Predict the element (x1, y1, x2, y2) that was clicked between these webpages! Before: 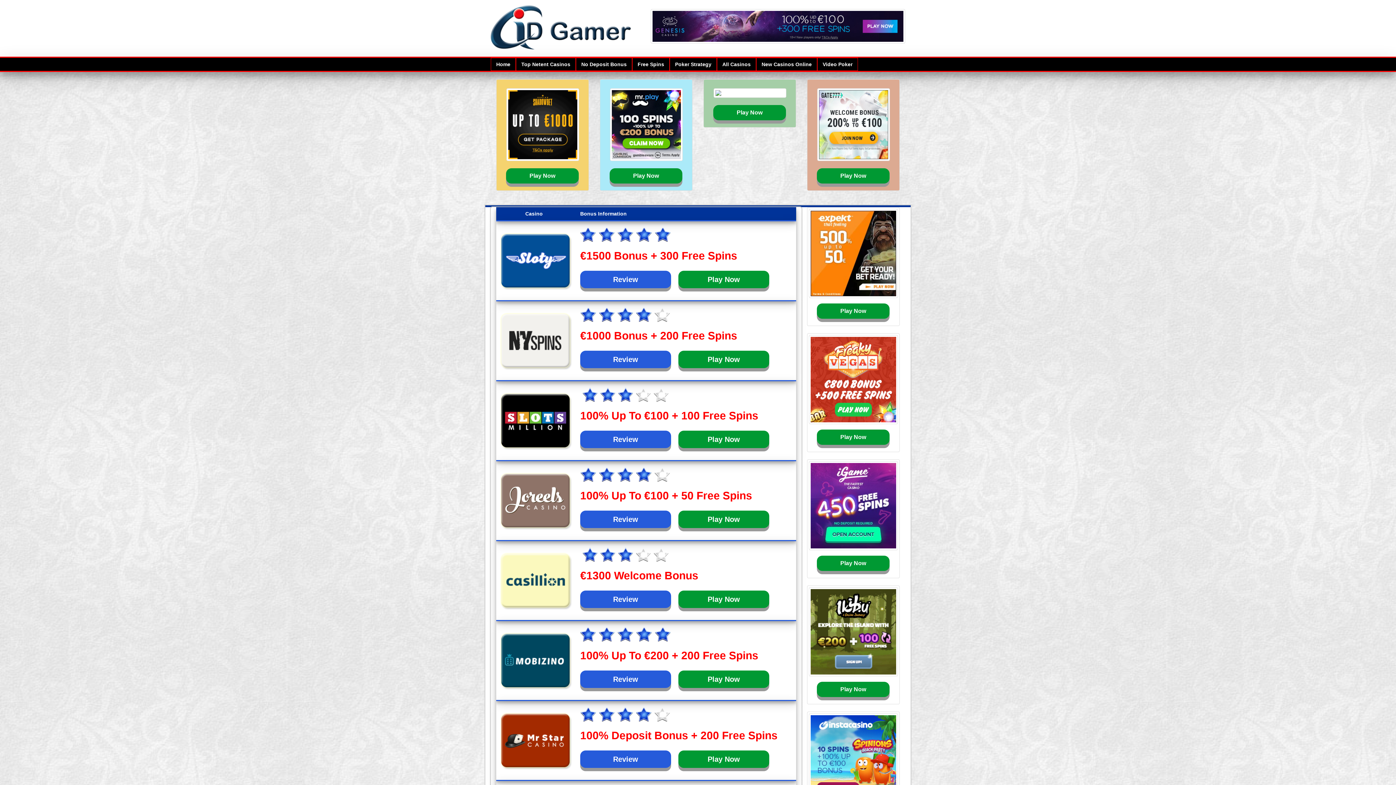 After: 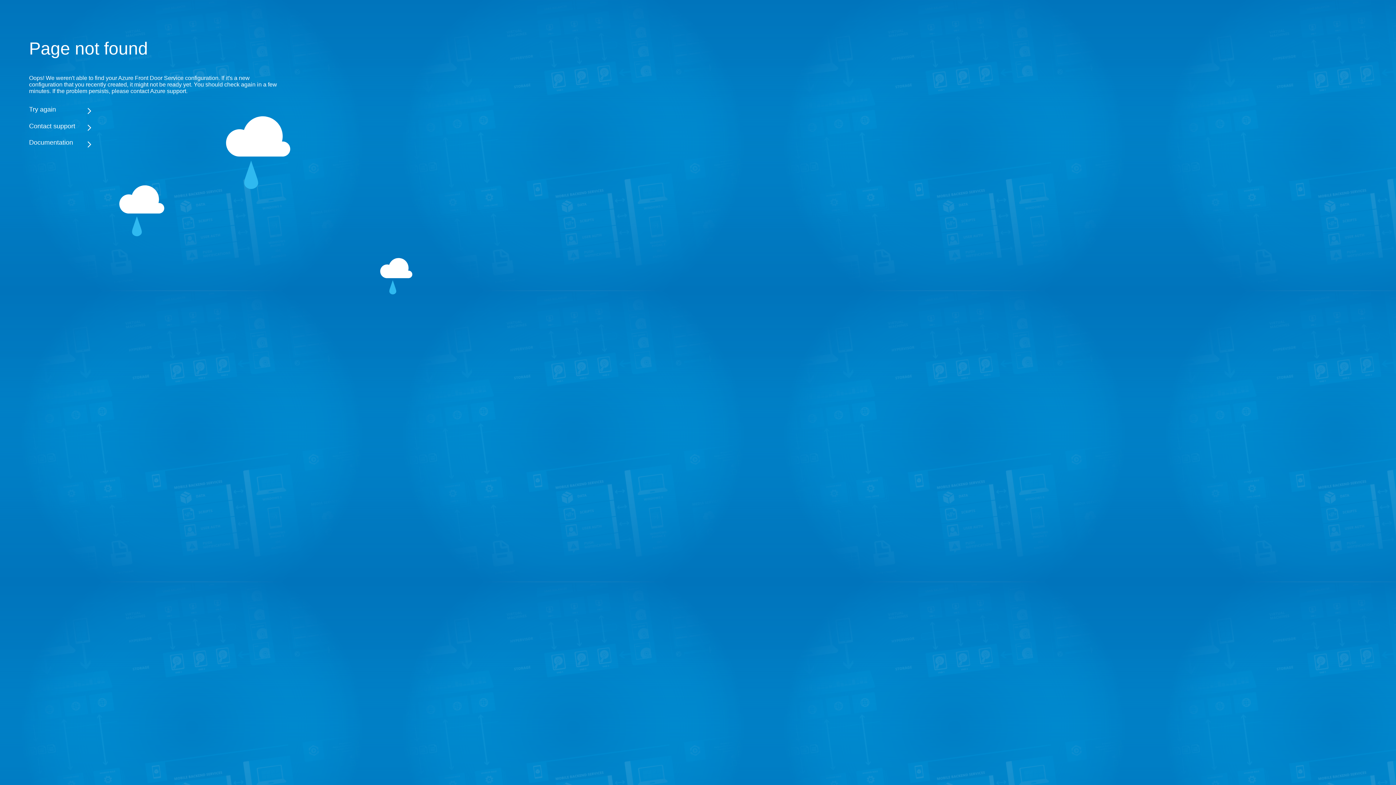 Action: label: Play Now bbox: (673, 356, 769, 363)